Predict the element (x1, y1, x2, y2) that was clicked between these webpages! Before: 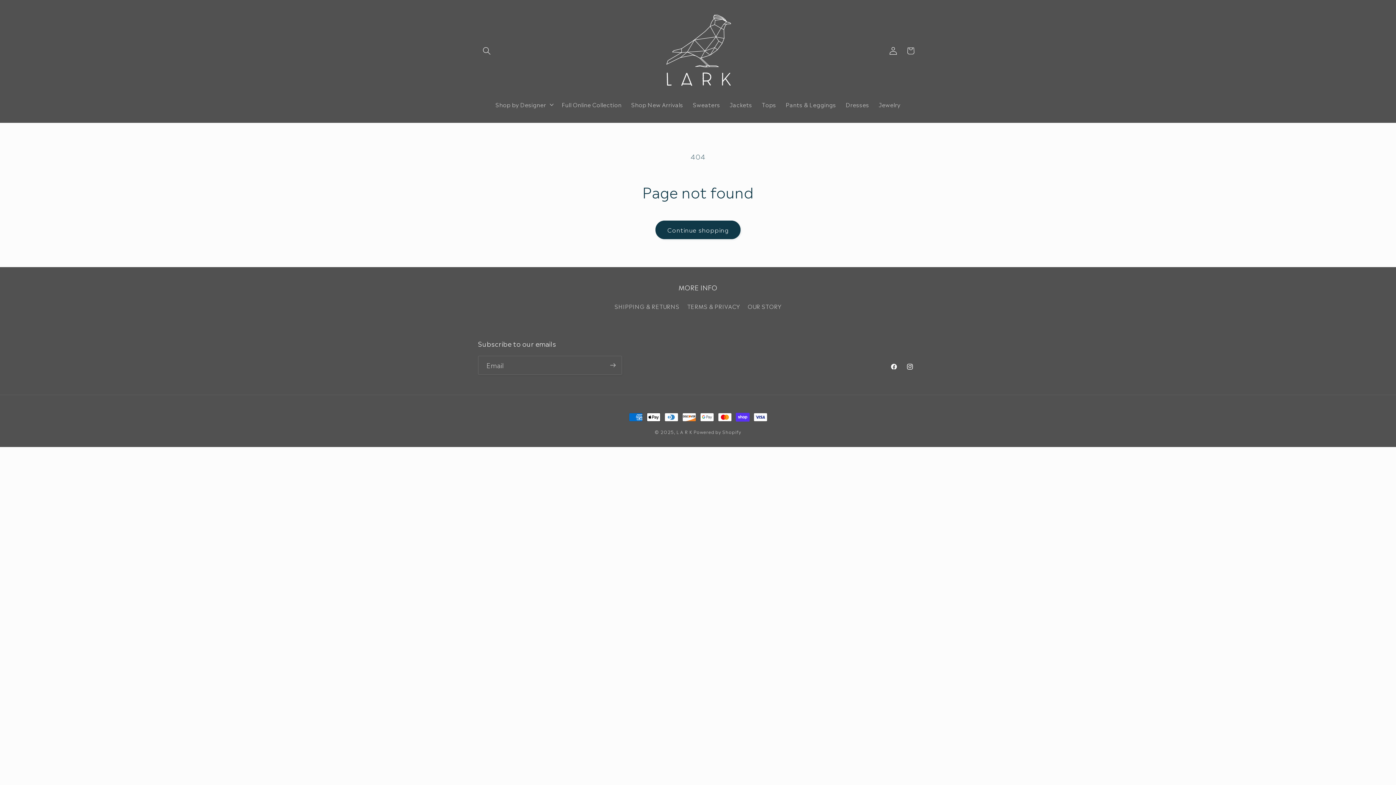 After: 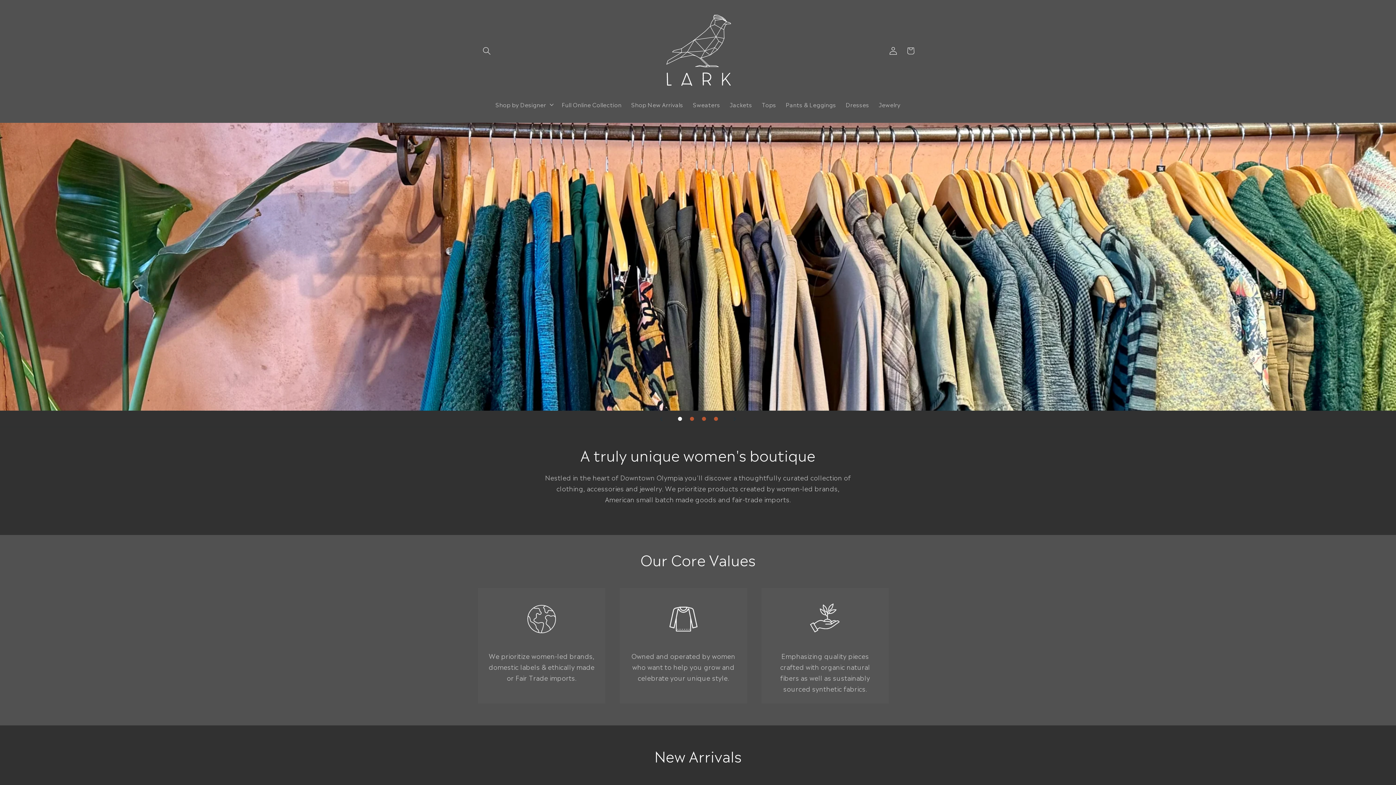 Action: label: L A R K bbox: (676, 428, 692, 435)